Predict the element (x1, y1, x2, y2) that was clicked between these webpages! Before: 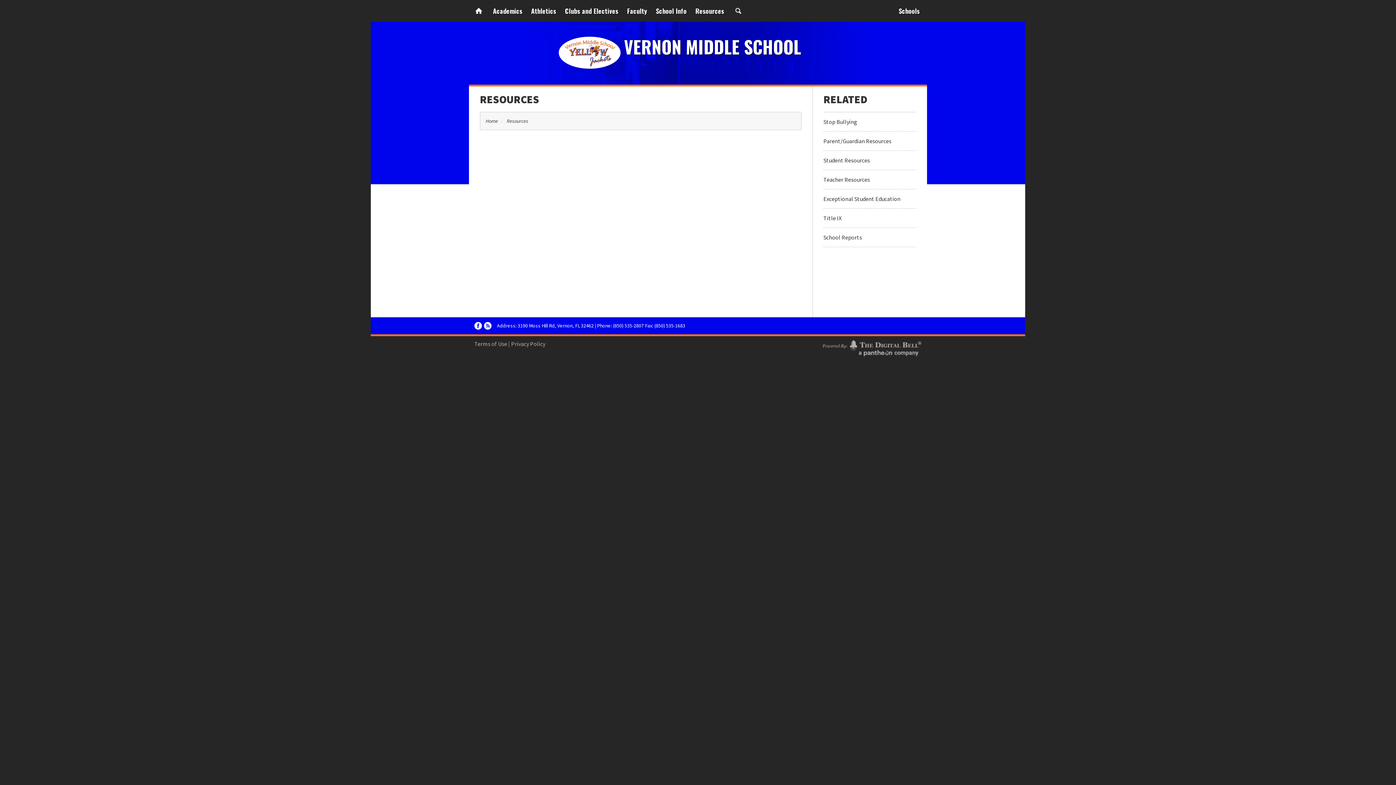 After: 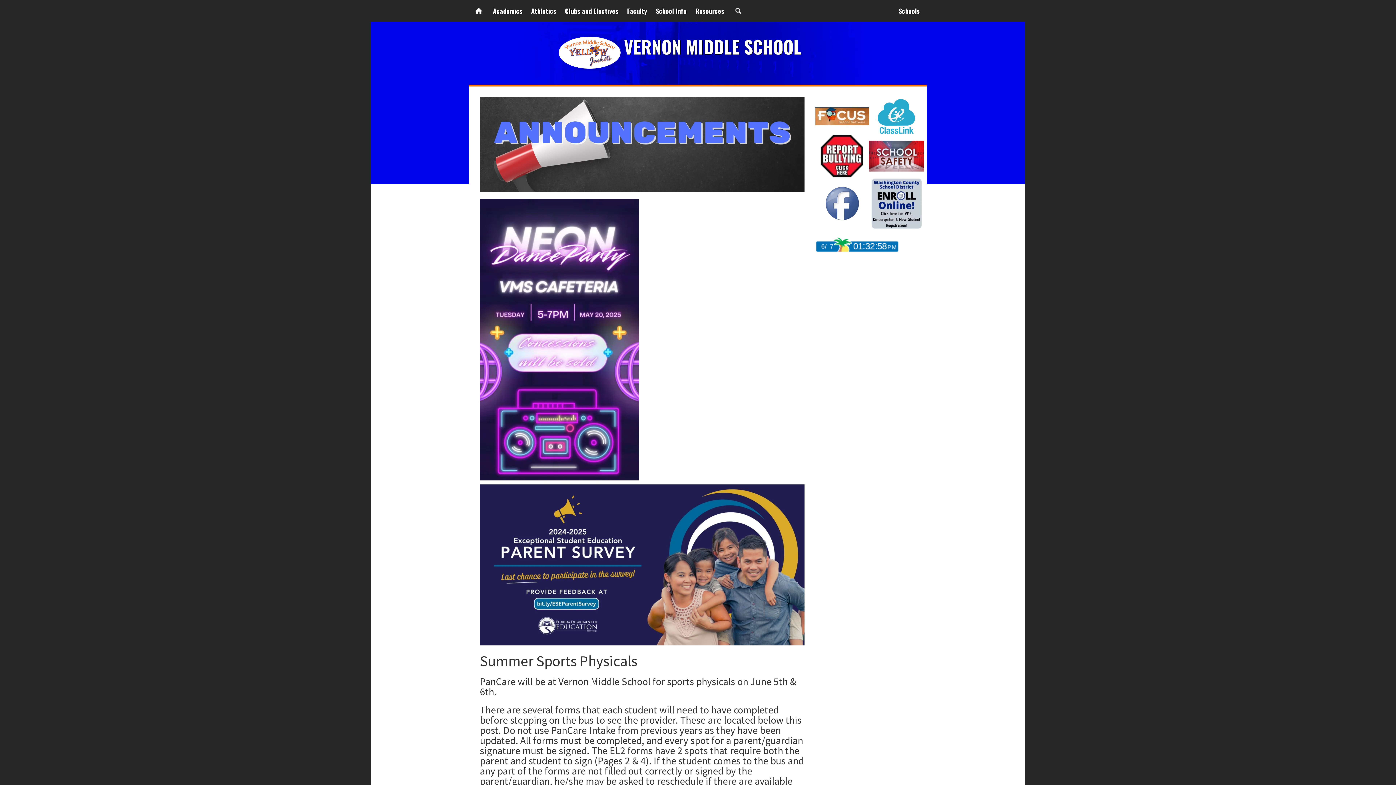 Action: label: homepage link bbox: (558, 21, 801, 83)